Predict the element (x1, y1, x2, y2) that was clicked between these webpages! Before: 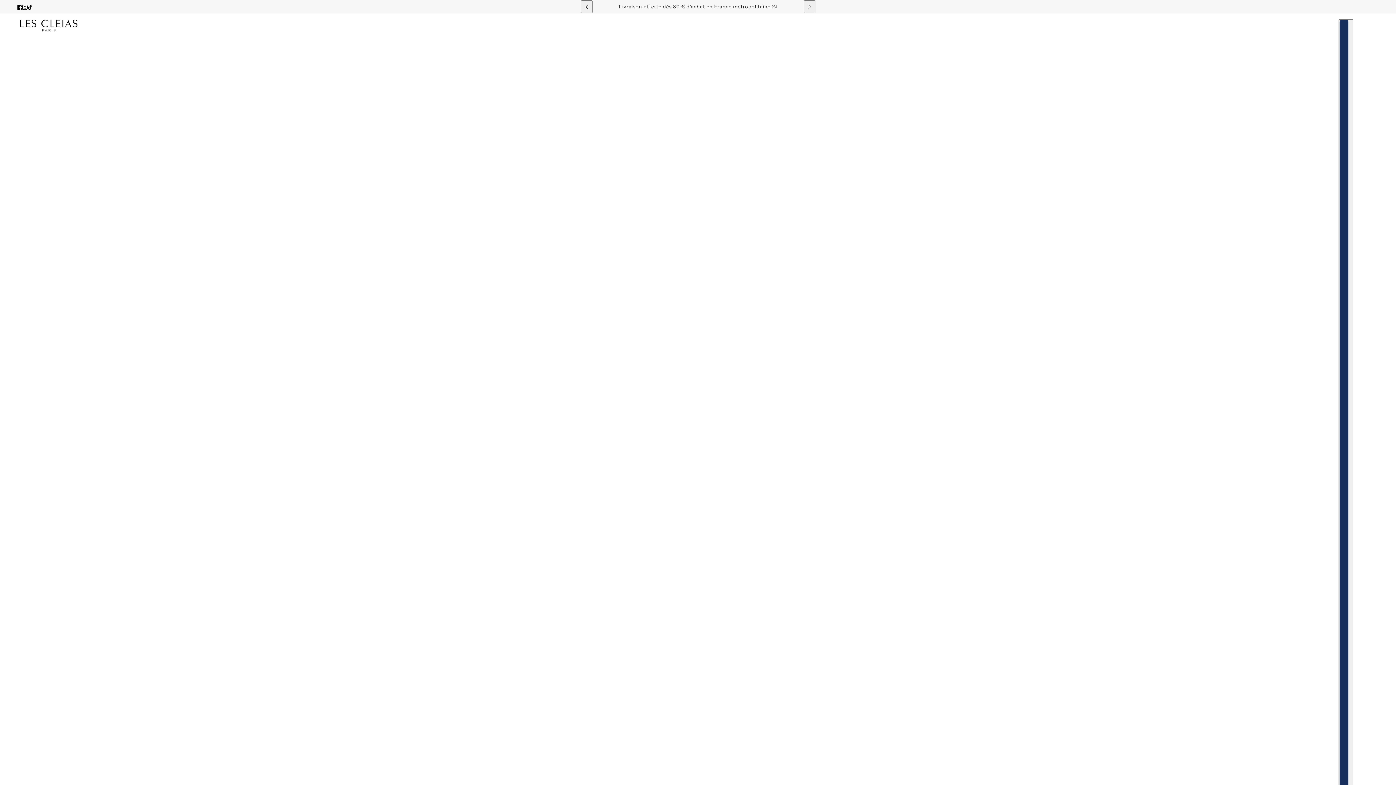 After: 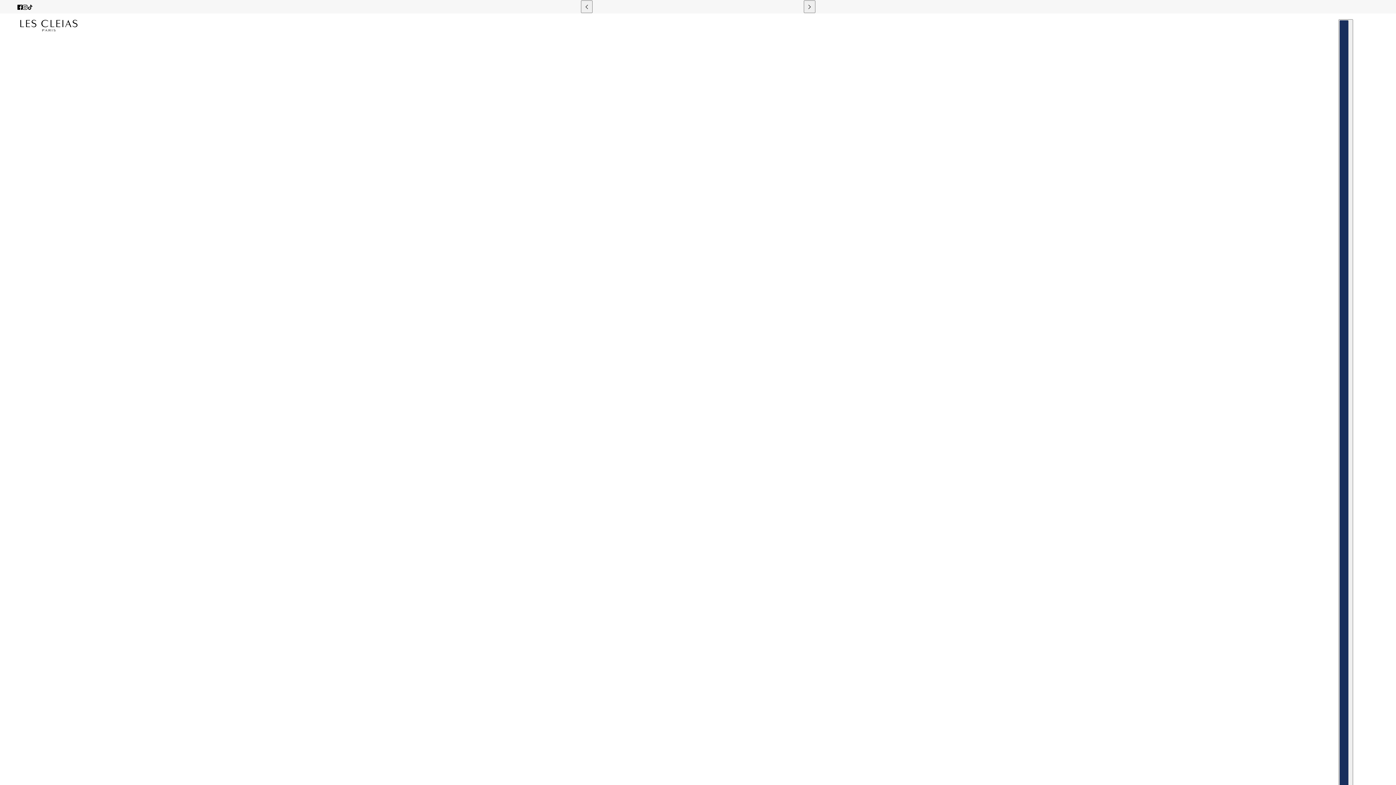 Action: bbox: (19, 0, 30, 13) label: instagram